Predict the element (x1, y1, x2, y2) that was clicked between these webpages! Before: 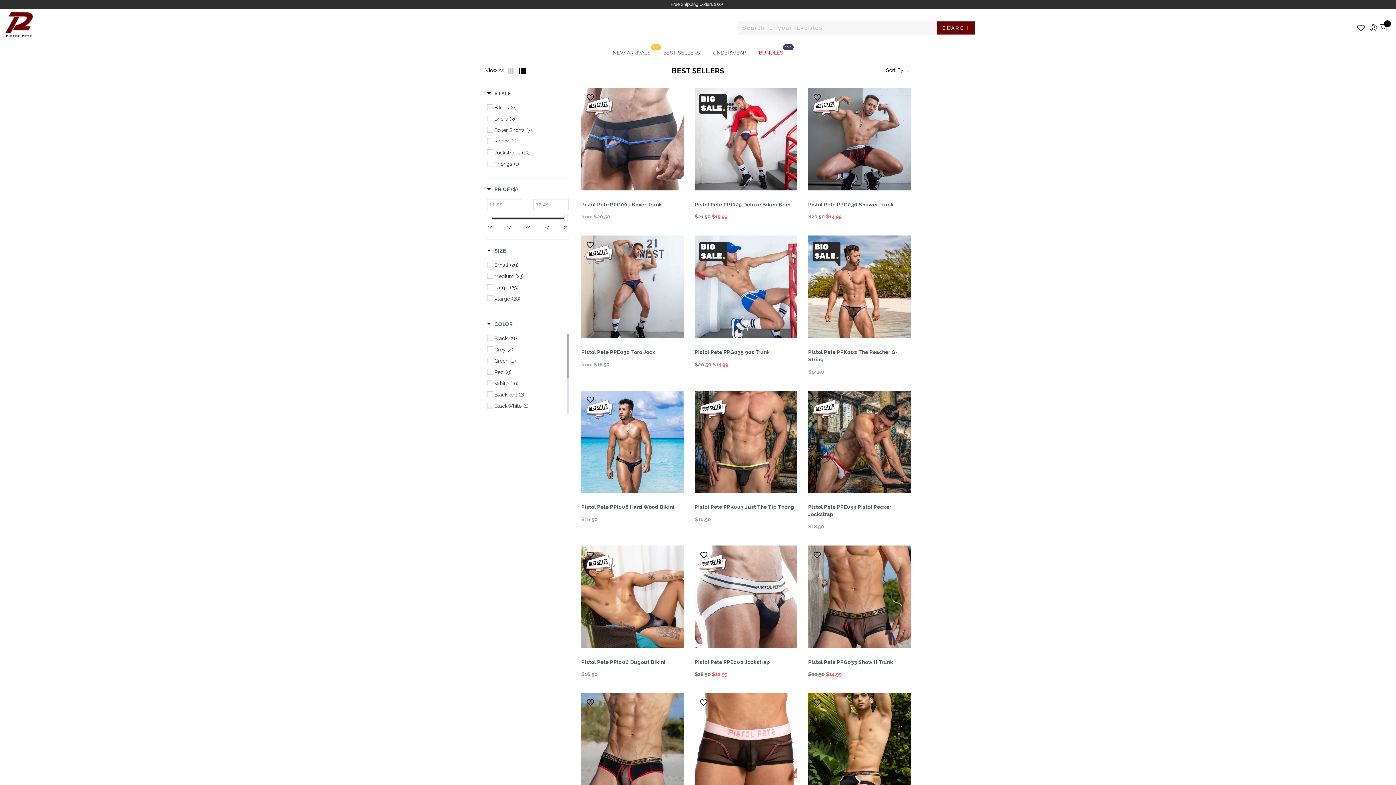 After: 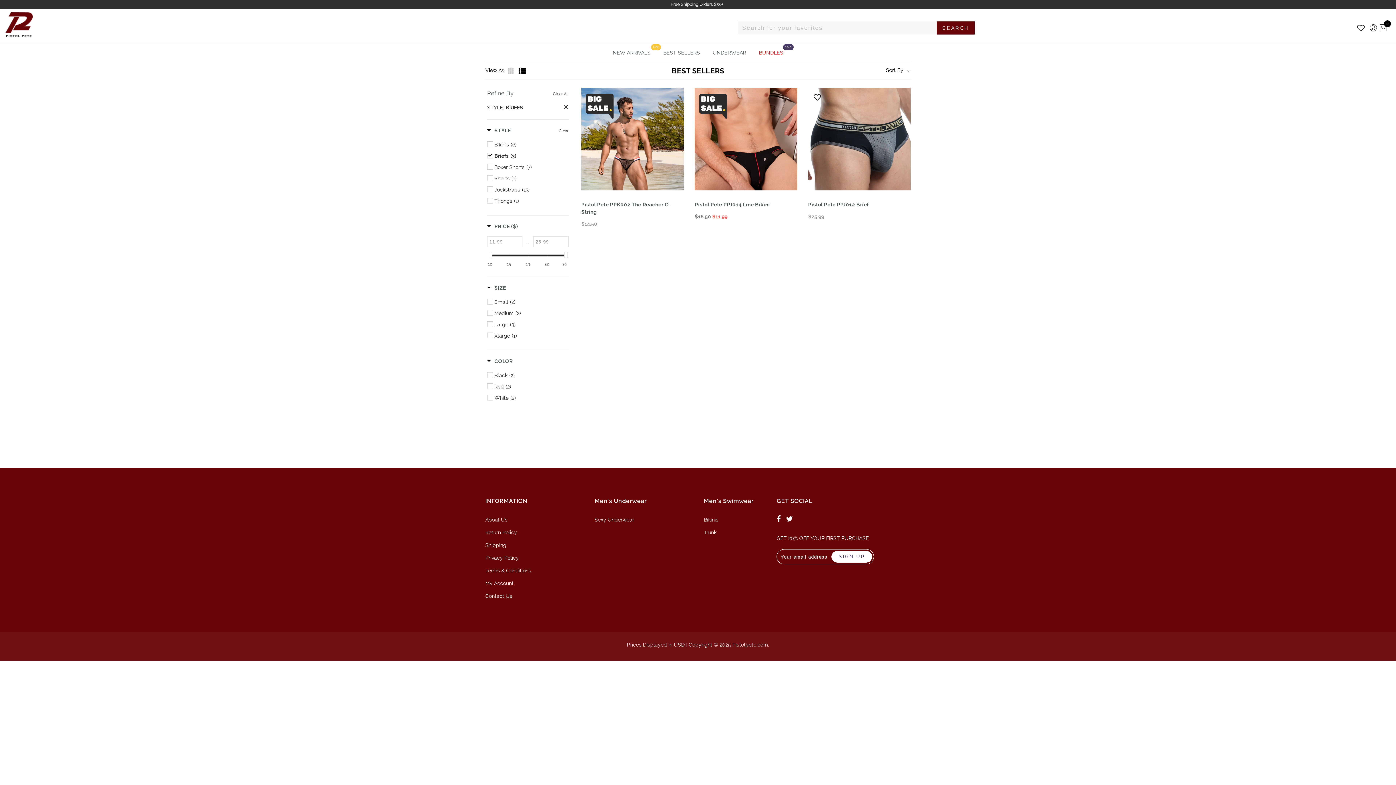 Action: bbox: (487, 114, 568, 123) label: Briefs